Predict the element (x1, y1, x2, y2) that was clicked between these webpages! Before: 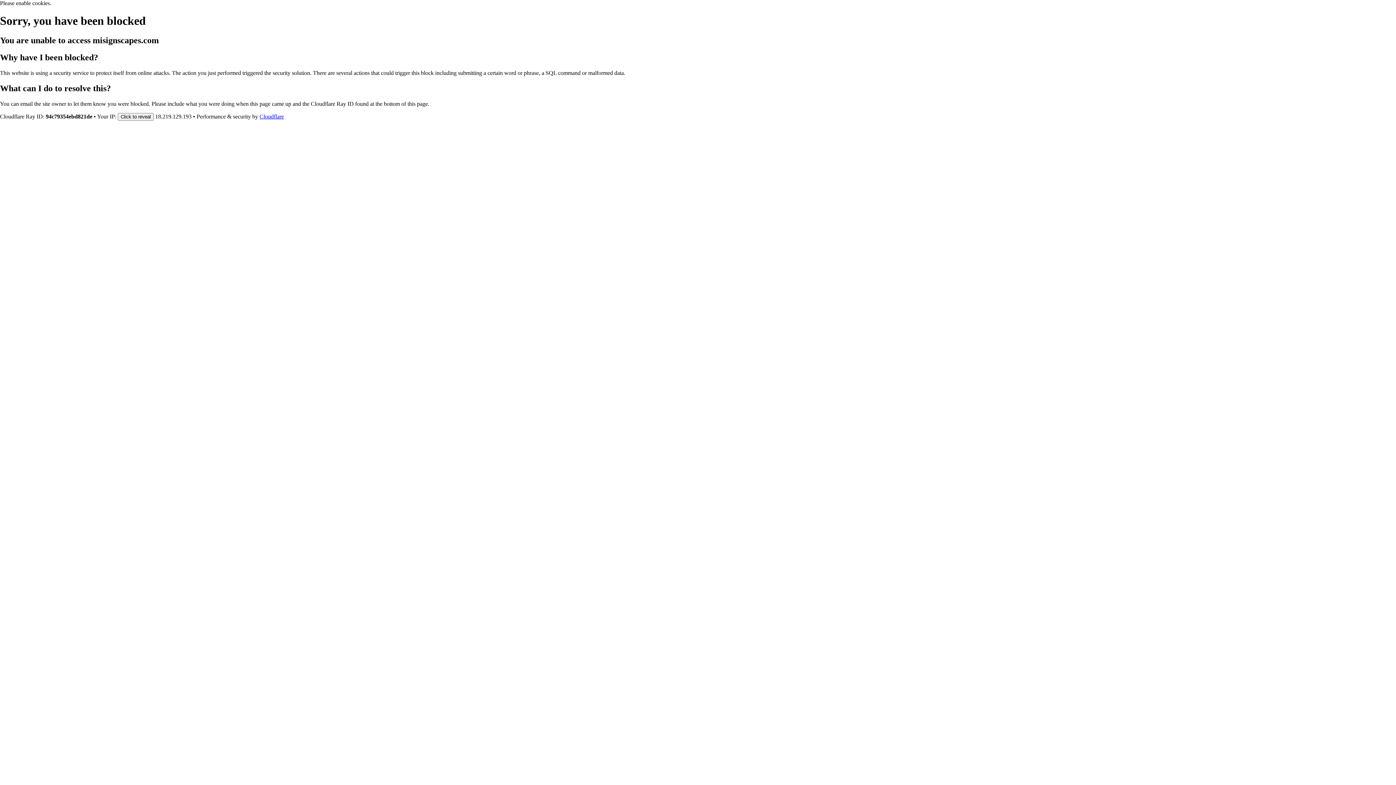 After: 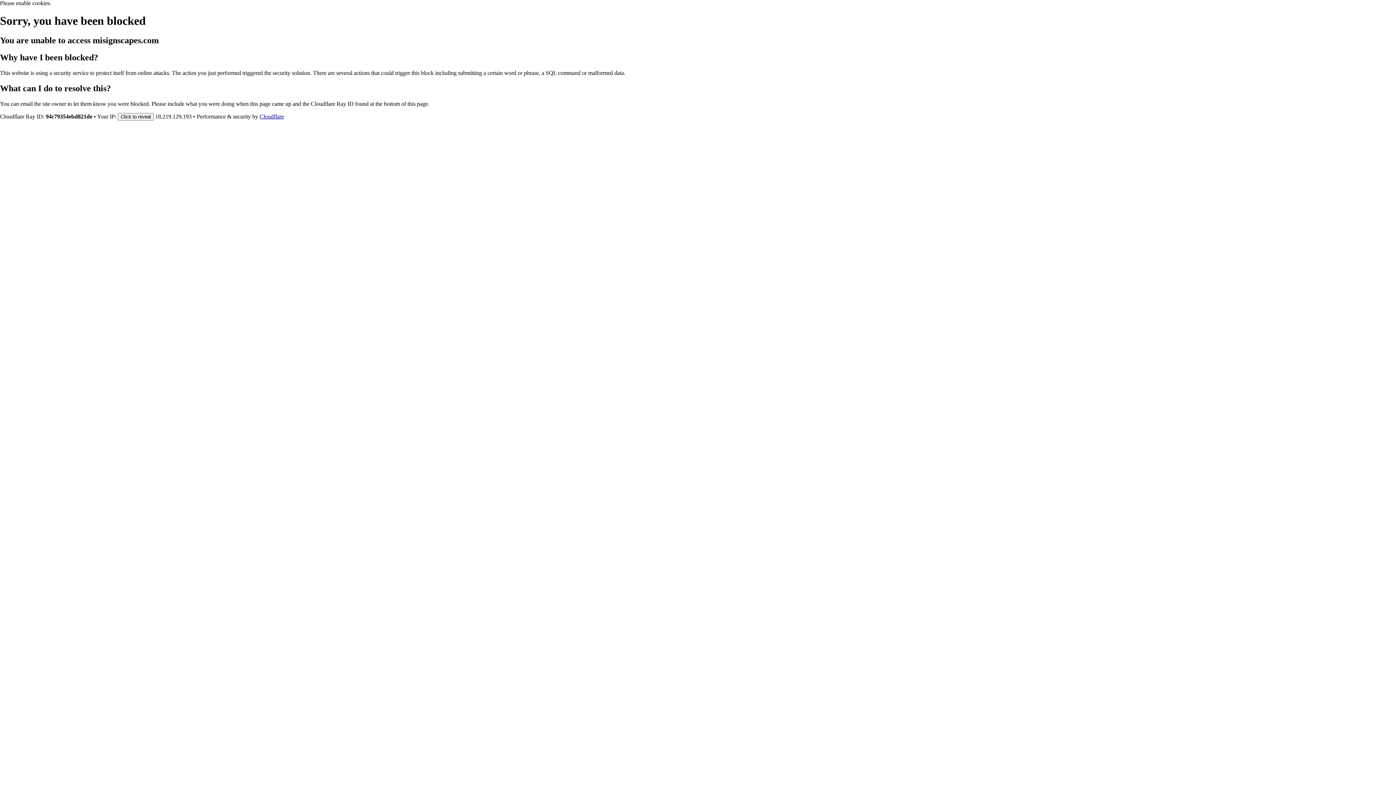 Action: label: Cloudflare bbox: (259, 113, 284, 119)